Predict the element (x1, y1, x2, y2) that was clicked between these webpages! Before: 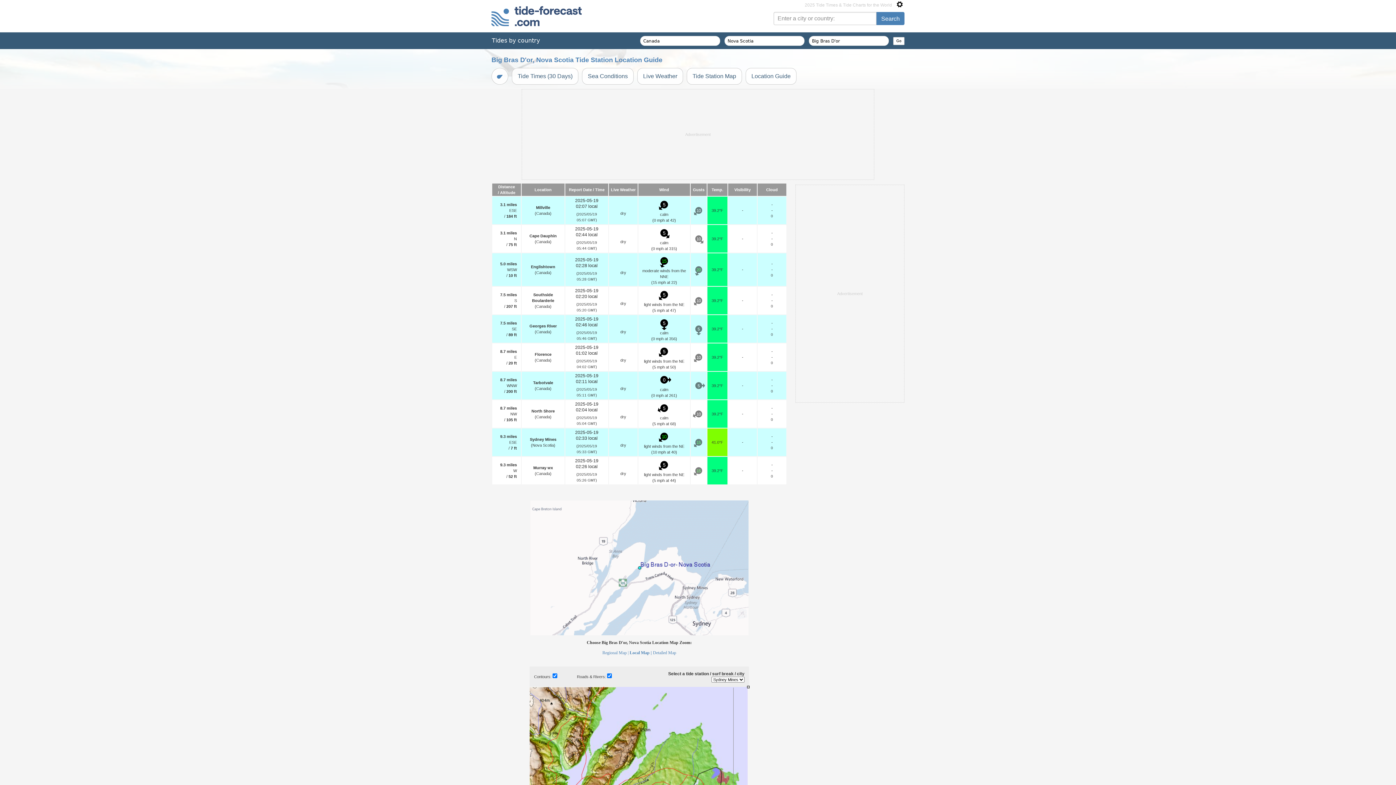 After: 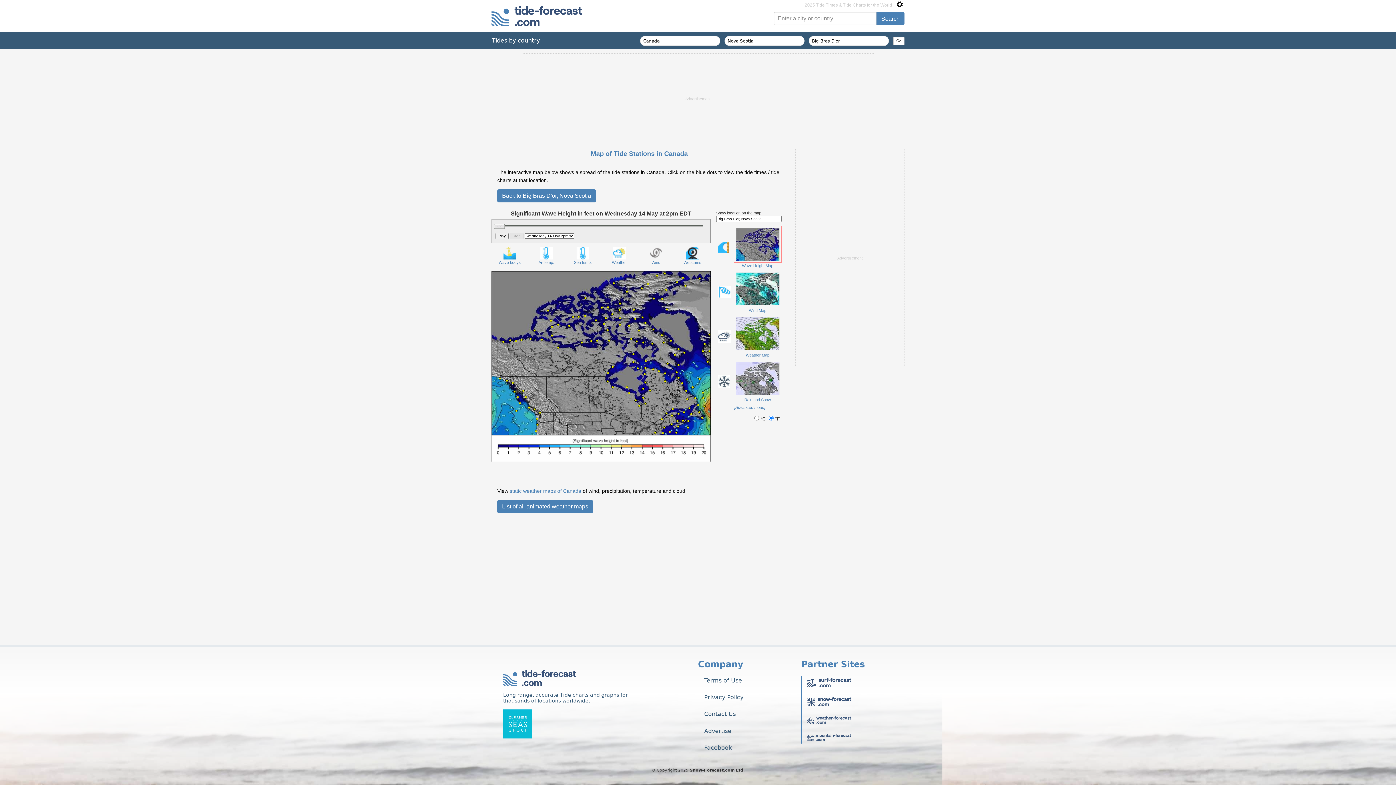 Action: bbox: (686, 68, 742, 84) label: Tide Station Map